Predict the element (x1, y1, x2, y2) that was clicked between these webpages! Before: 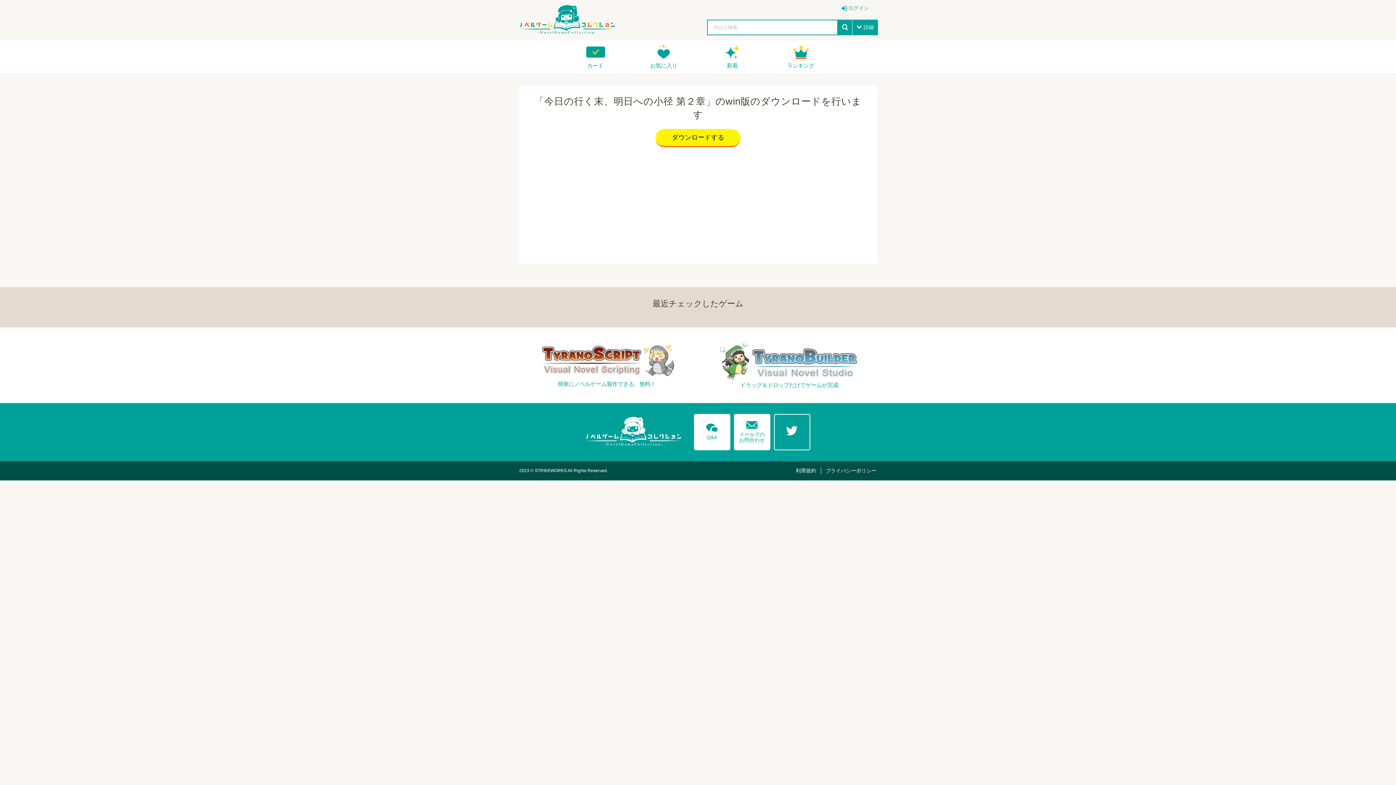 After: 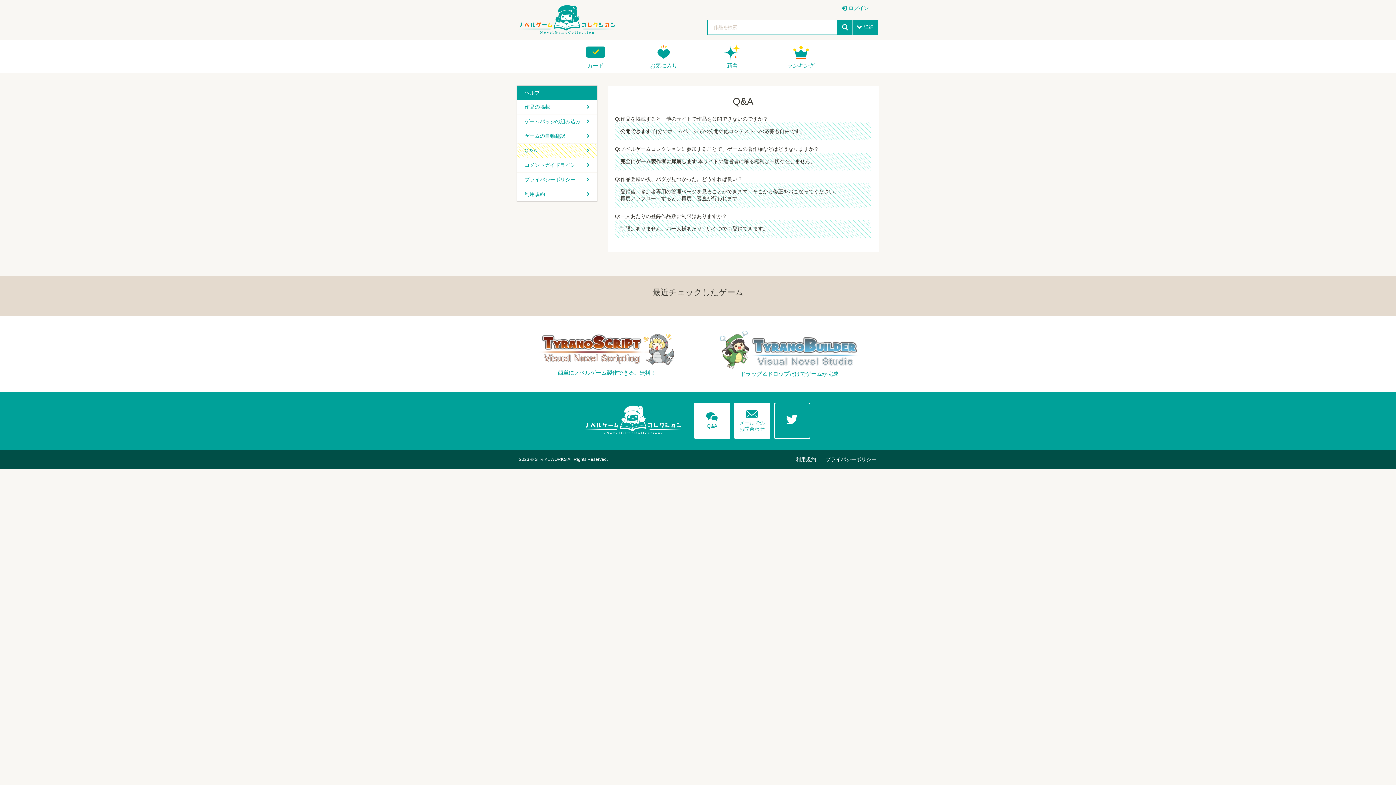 Action: bbox: (694, 414, 730, 450) label: comments
Q&A